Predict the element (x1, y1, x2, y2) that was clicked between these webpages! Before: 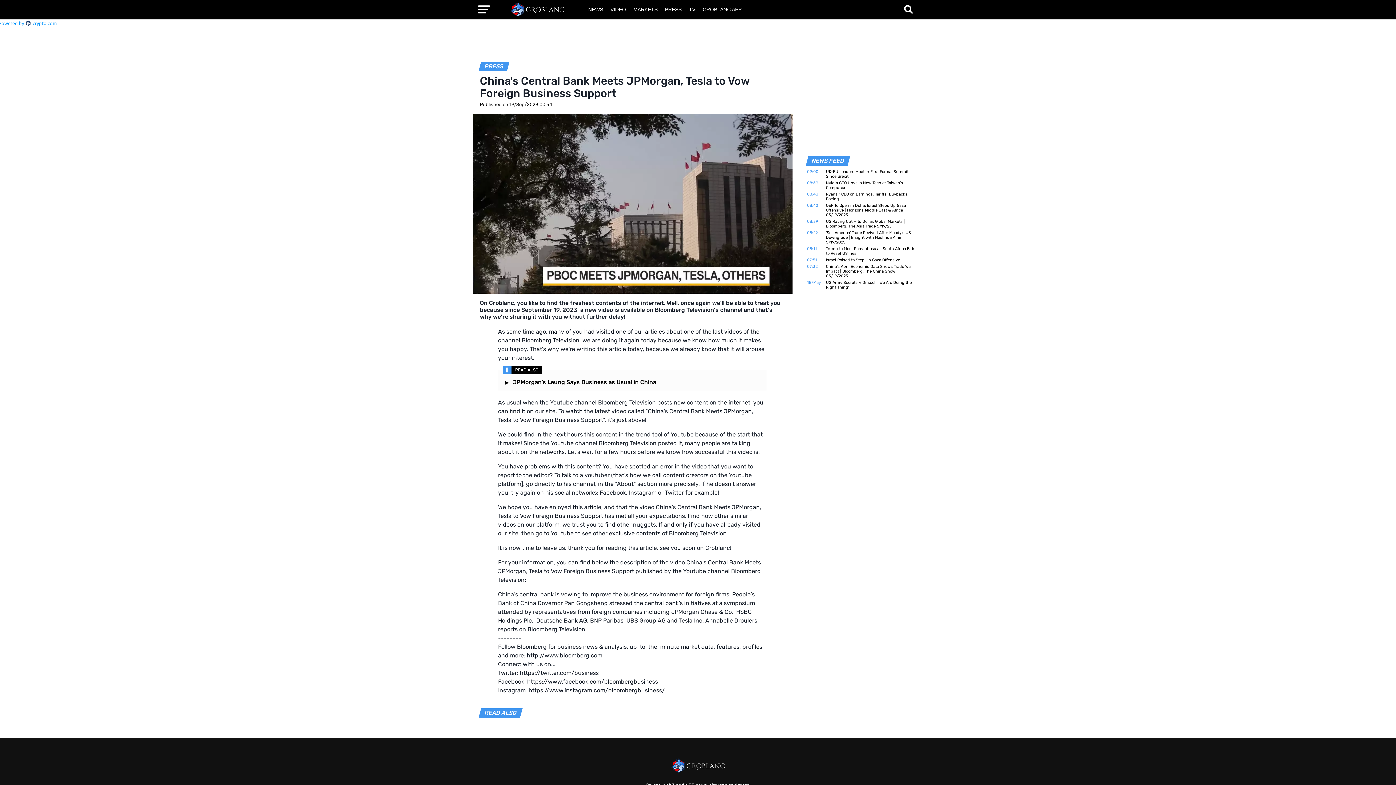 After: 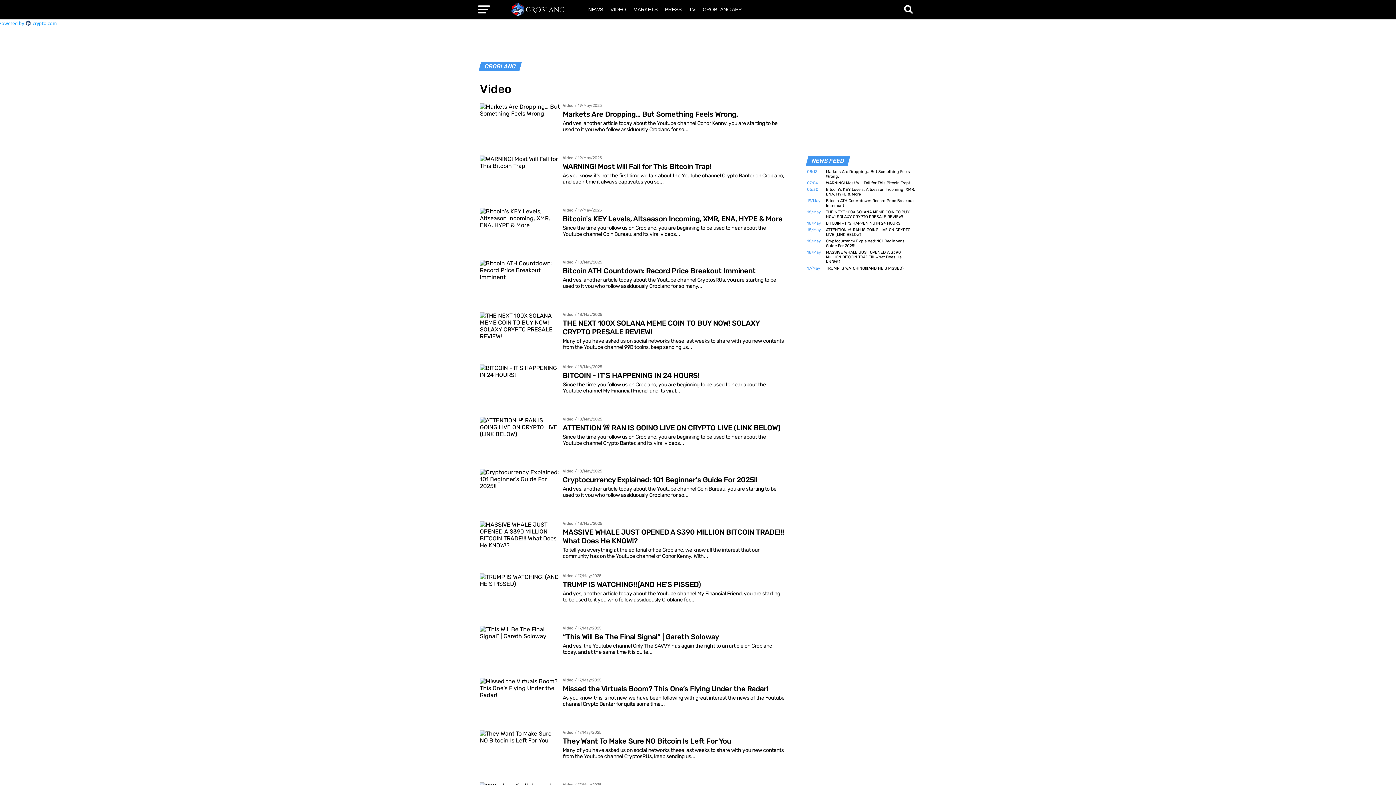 Action: bbox: (606, 0, 629, 18) label: VIDEO